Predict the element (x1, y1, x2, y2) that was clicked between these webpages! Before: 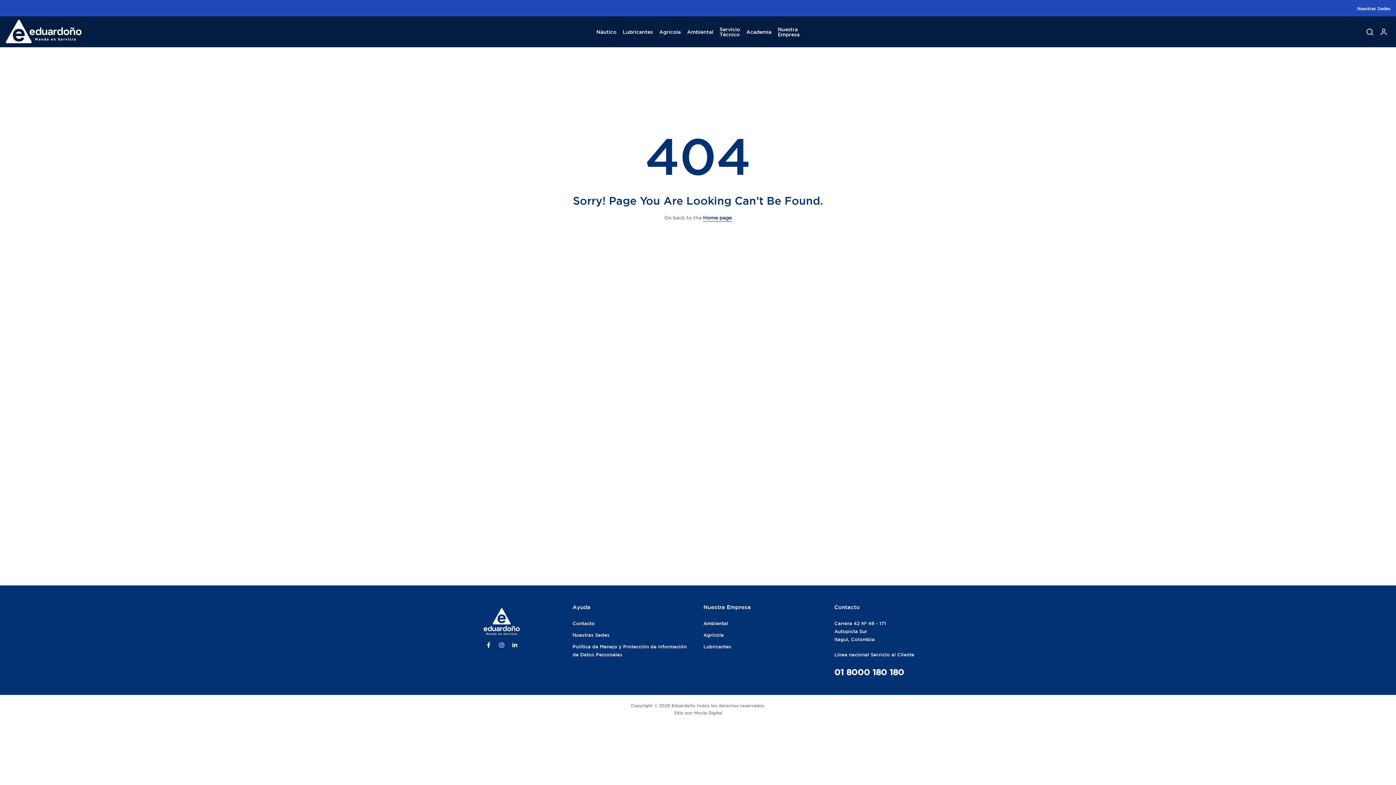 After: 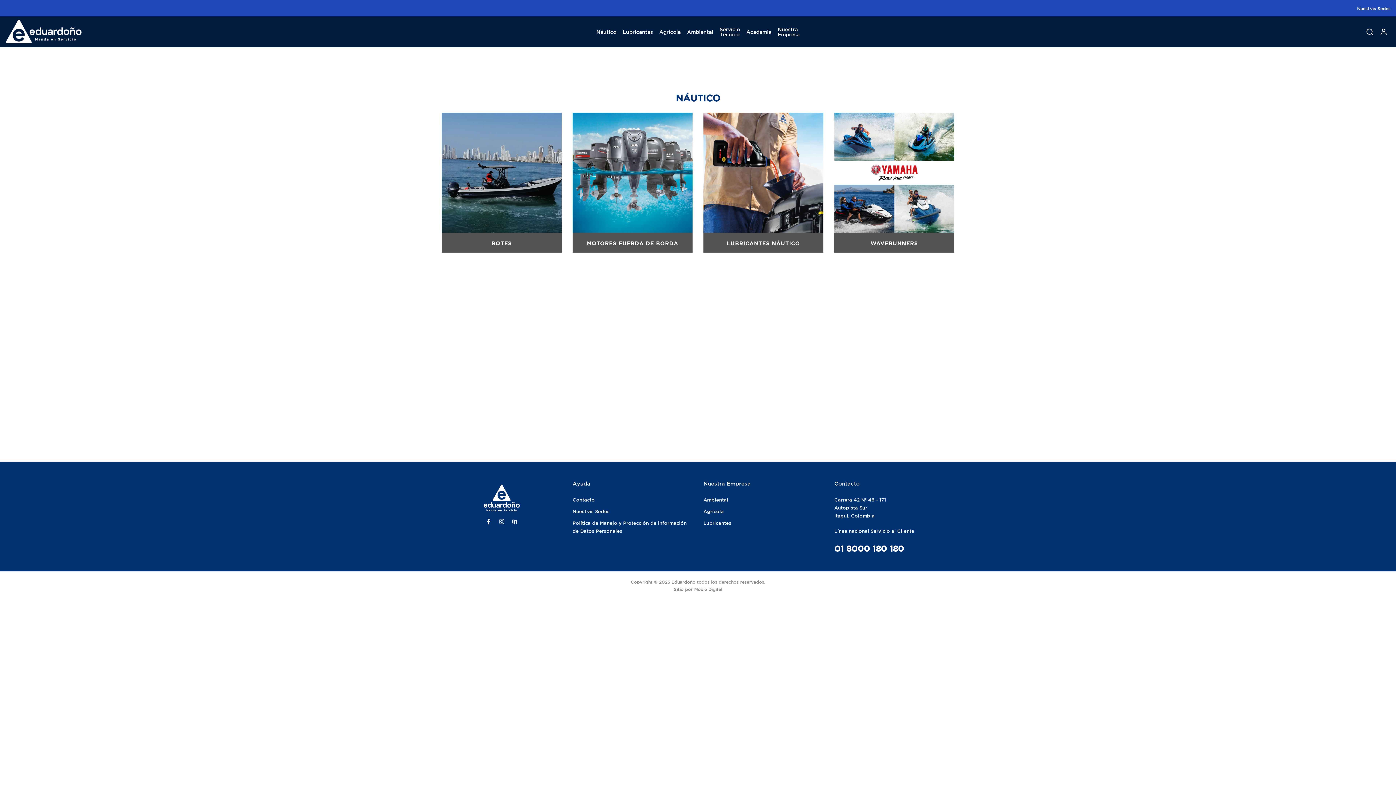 Action: label: Náutico bbox: (596, 27, 619, 36)